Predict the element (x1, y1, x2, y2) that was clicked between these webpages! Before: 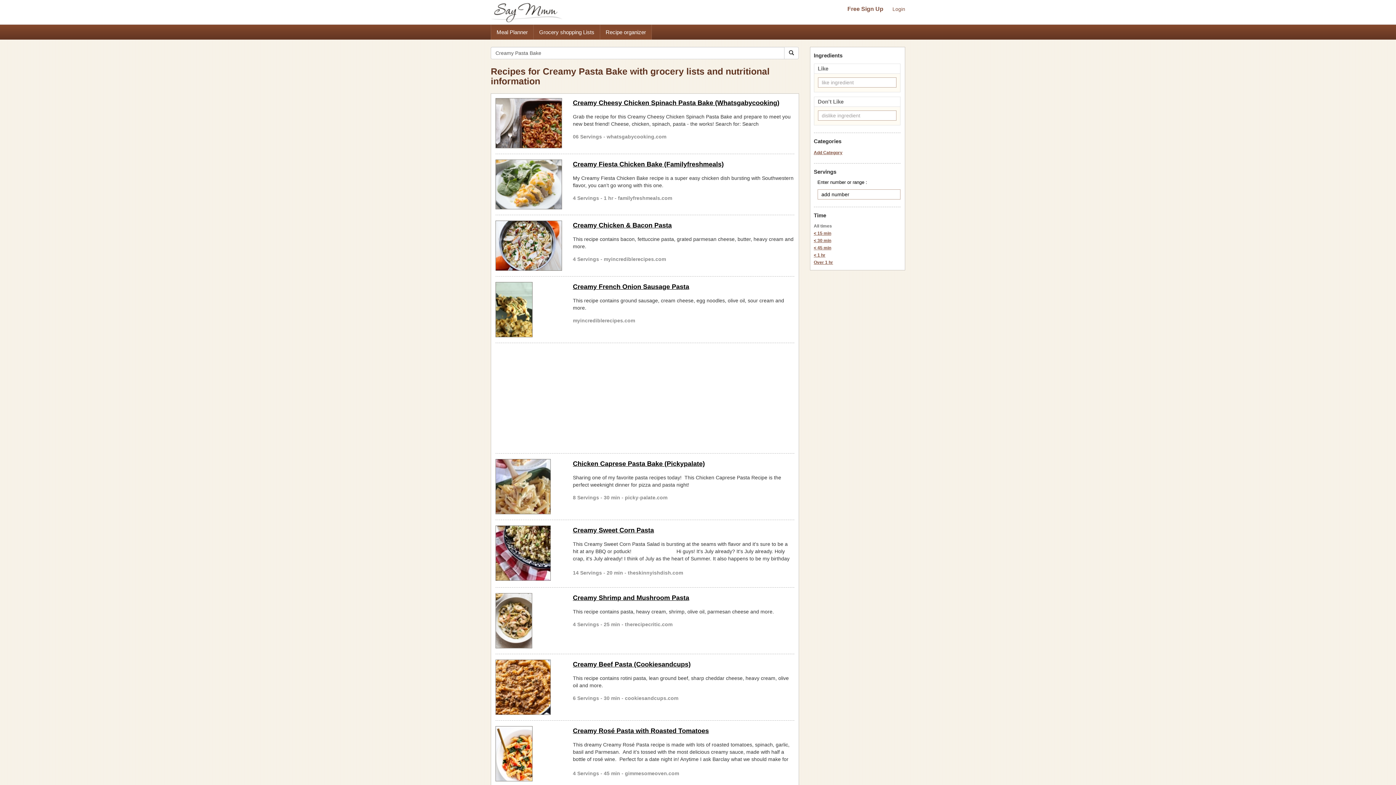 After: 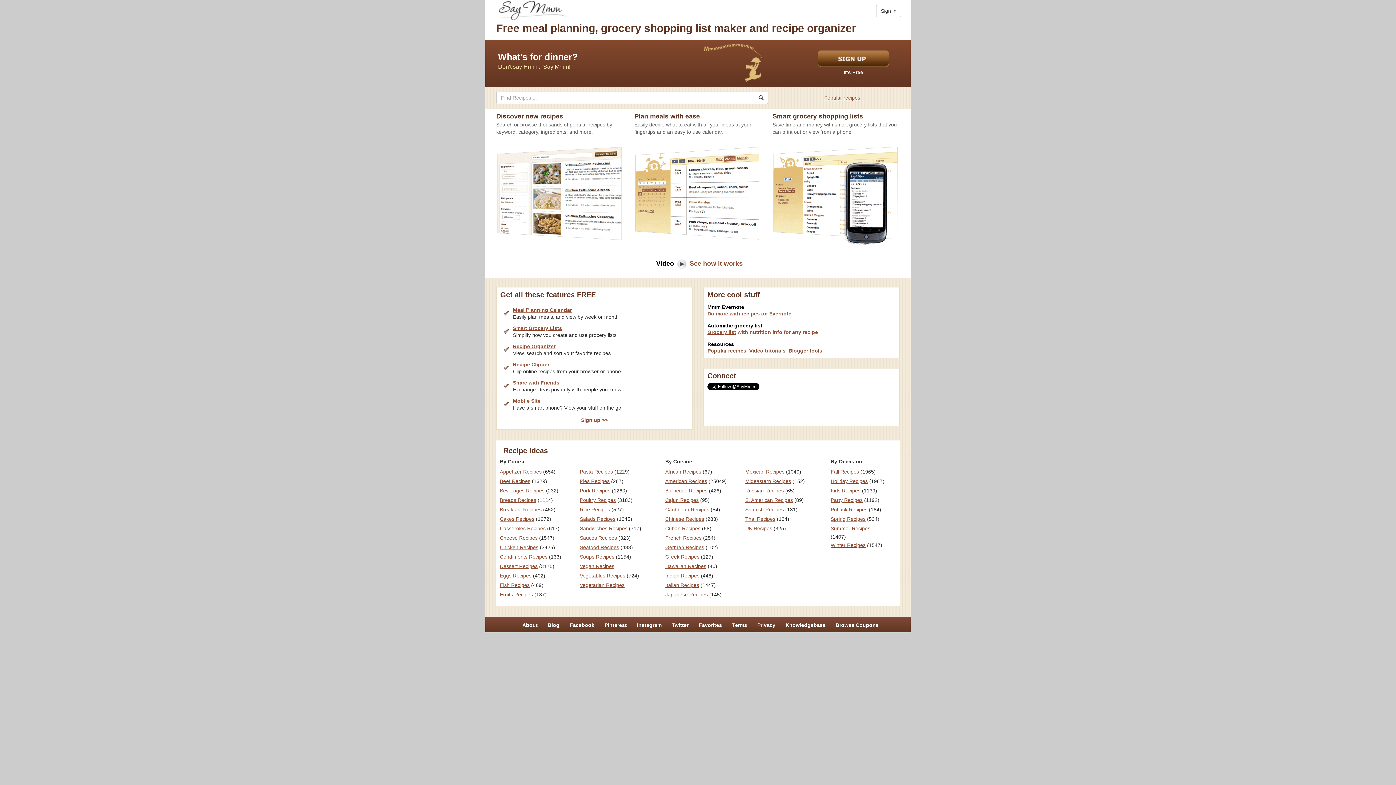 Action: bbox: (485, 0, 570, 18)